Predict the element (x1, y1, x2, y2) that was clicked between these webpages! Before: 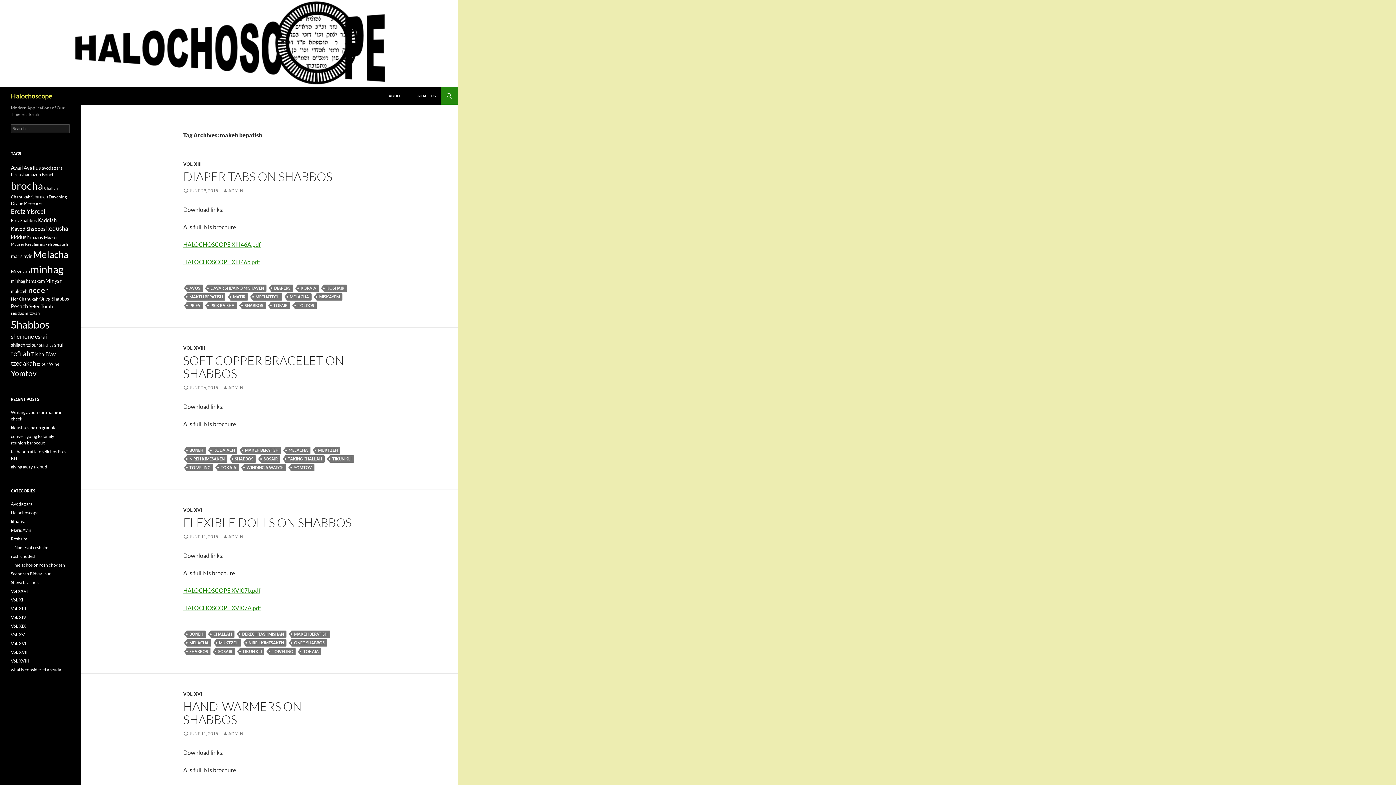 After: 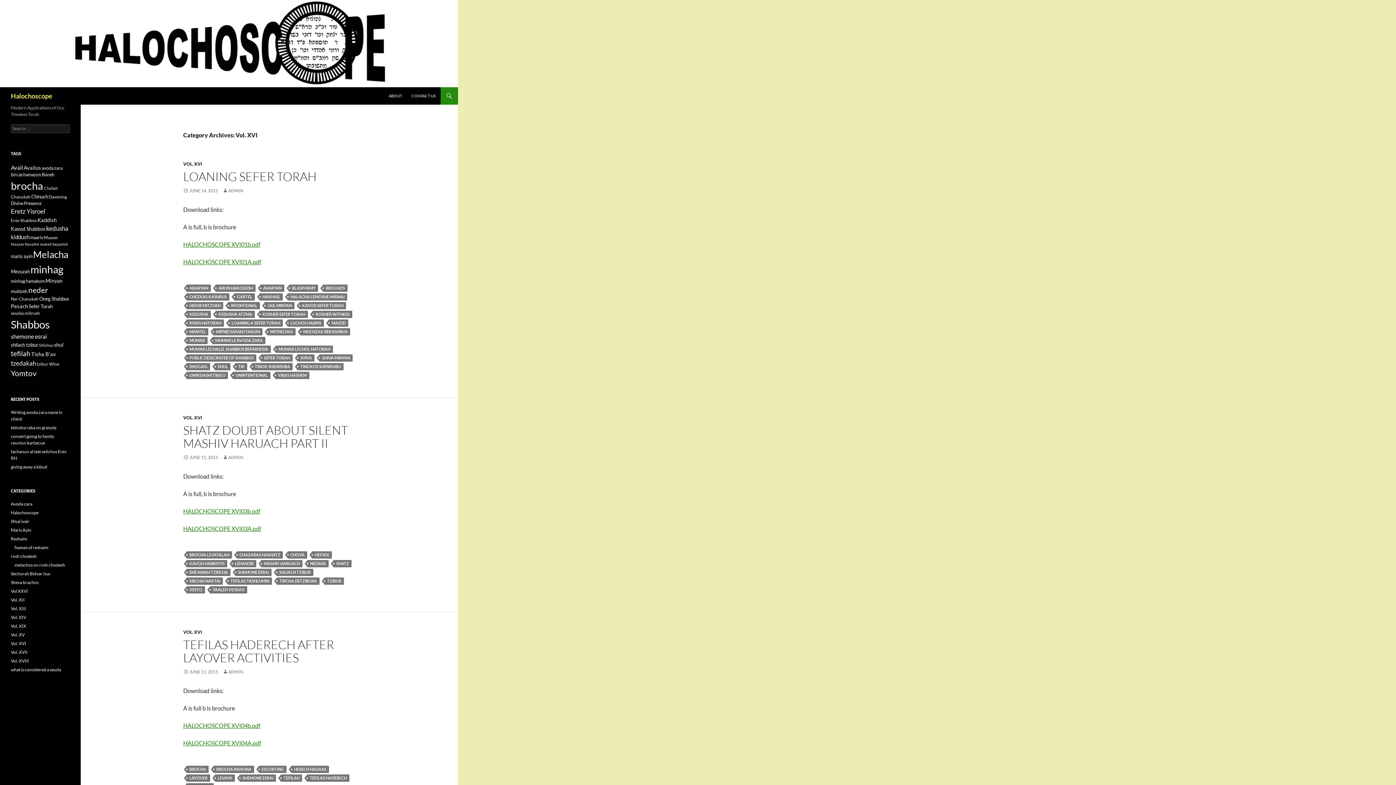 Action: label: Vol. XVI bbox: (10, 641, 26, 646)